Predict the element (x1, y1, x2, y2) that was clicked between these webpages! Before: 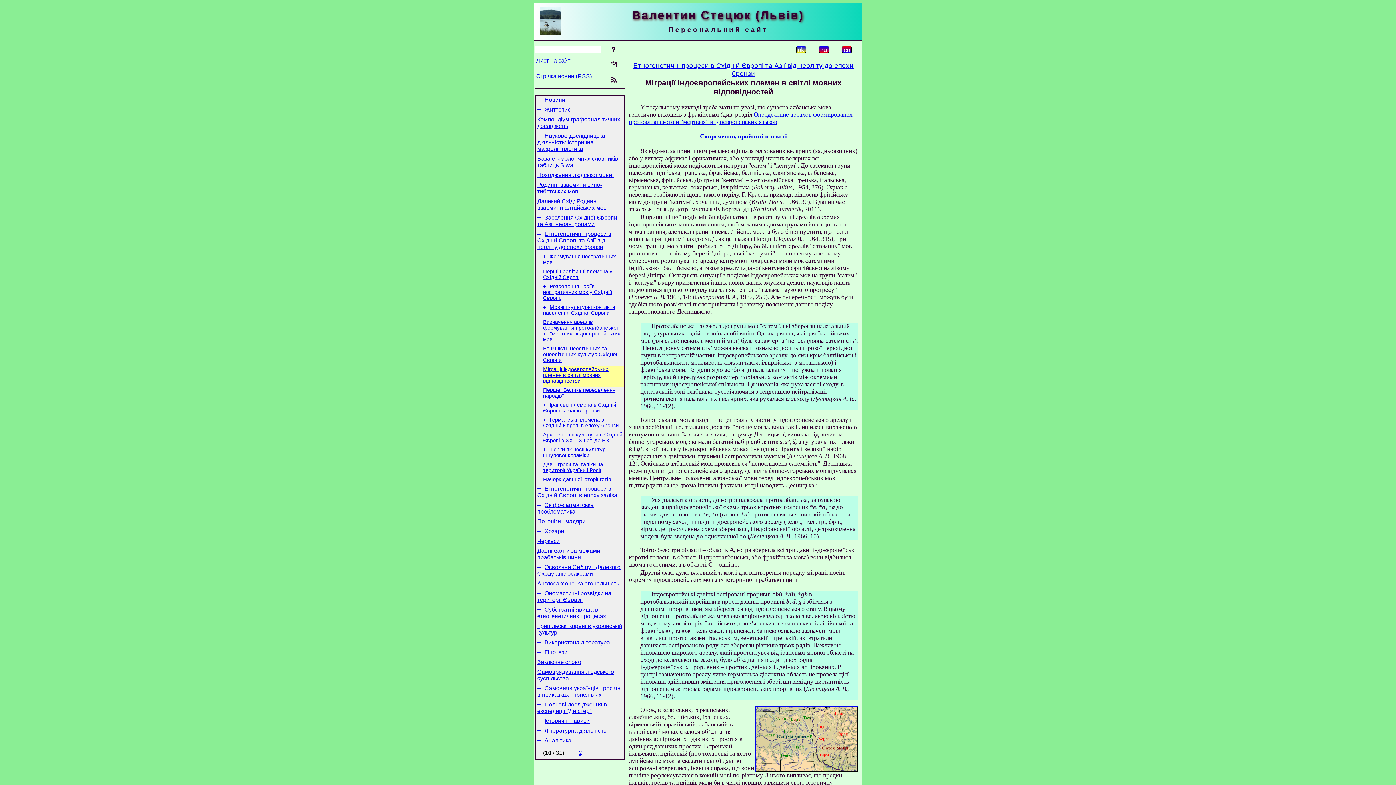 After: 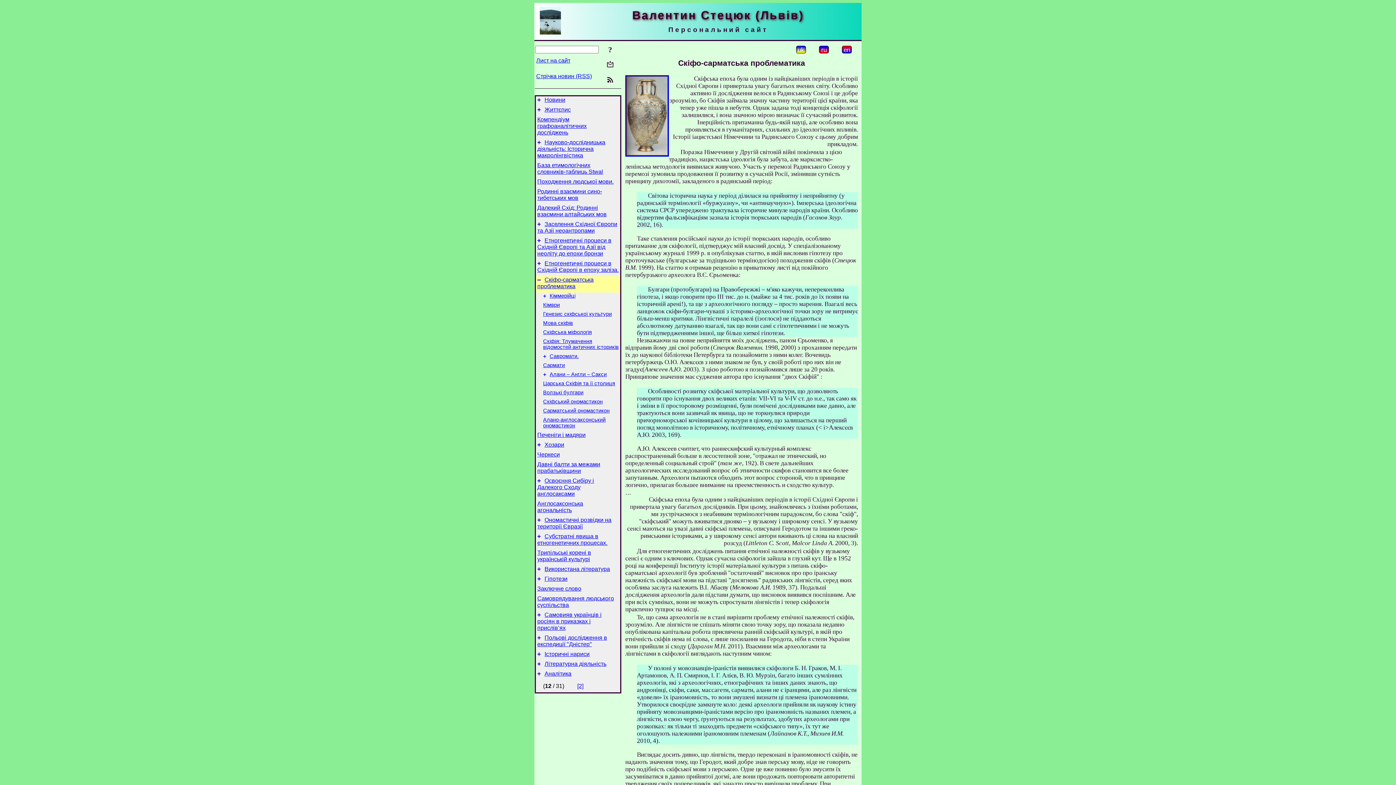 Action: label: + bbox: (537, 501, 541, 508)